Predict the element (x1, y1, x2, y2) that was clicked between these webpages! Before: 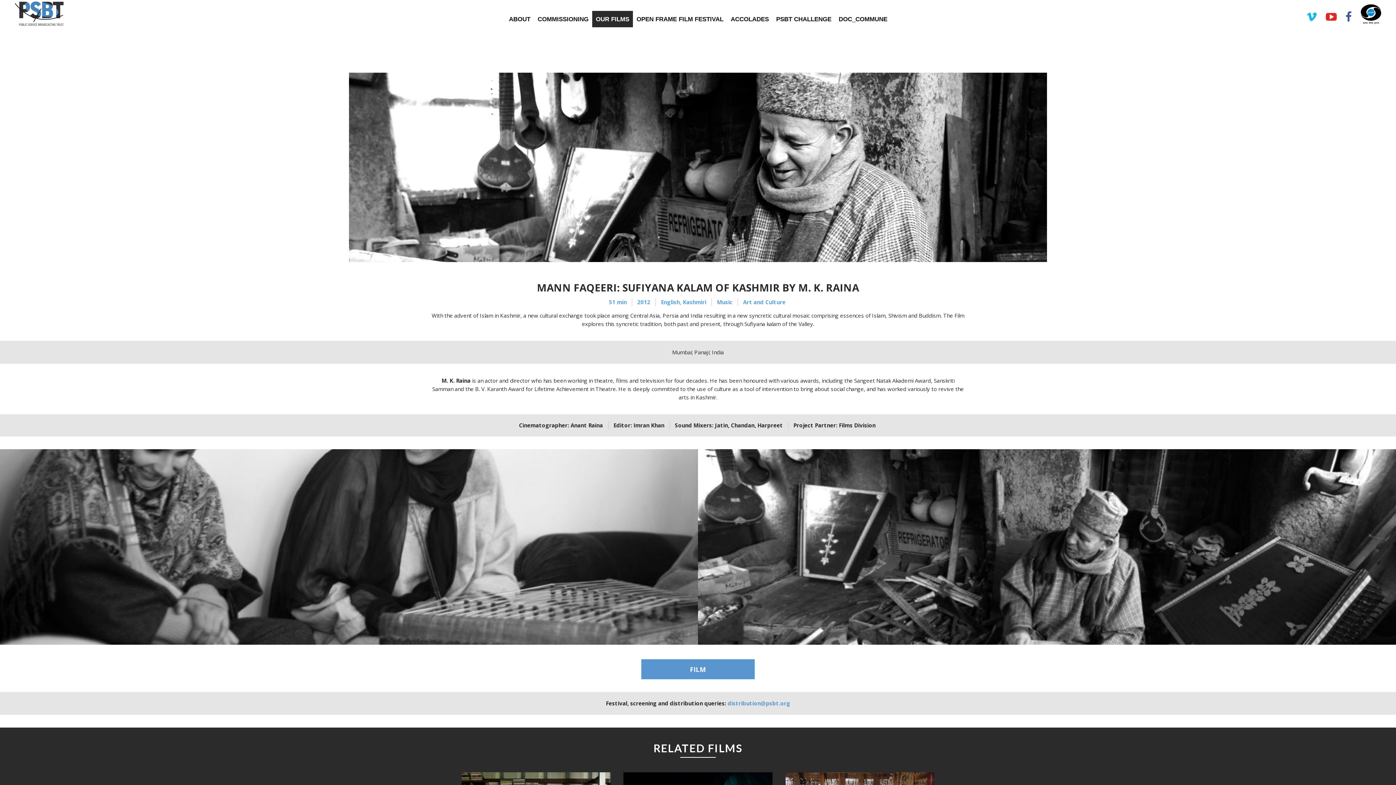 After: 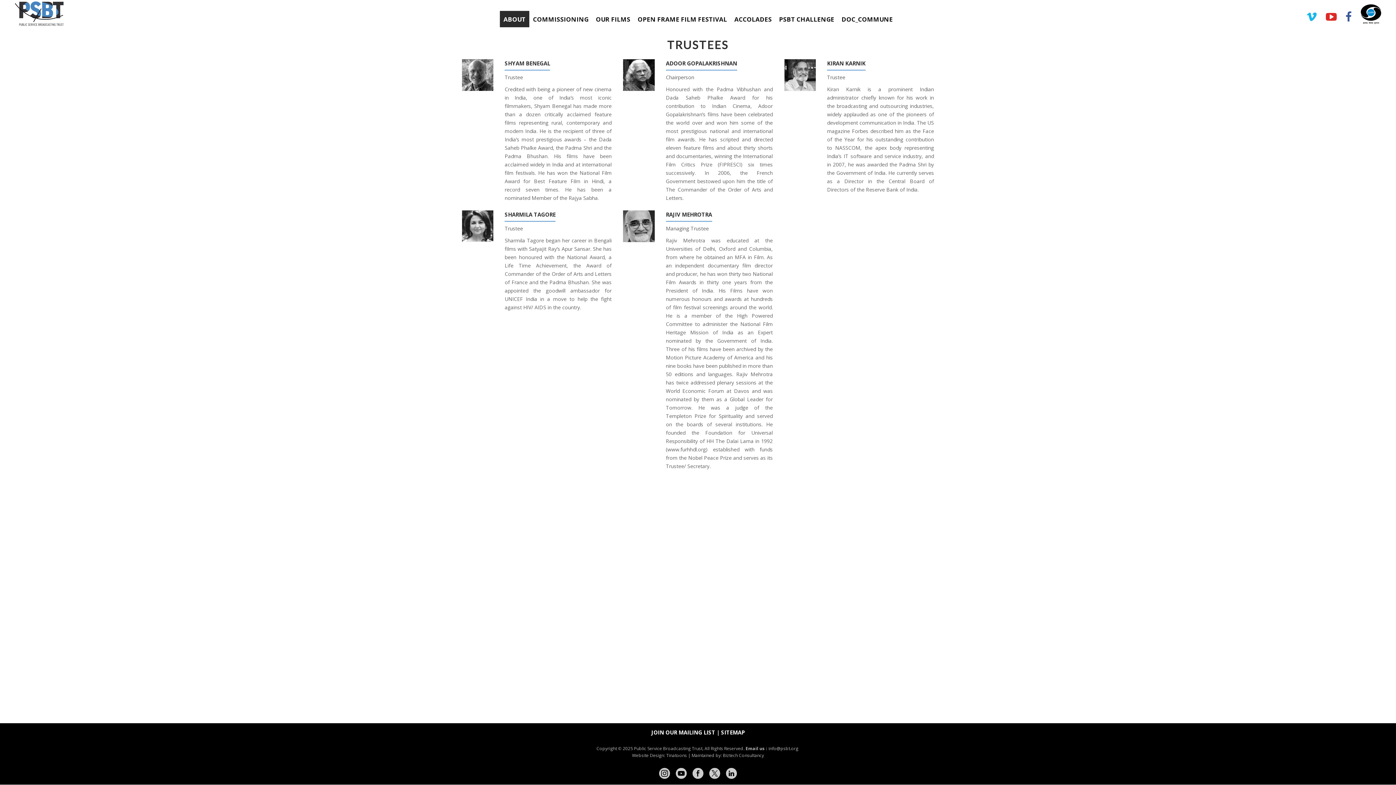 Action: label: TRUSTEES bbox: (511, 40, 541, 47)